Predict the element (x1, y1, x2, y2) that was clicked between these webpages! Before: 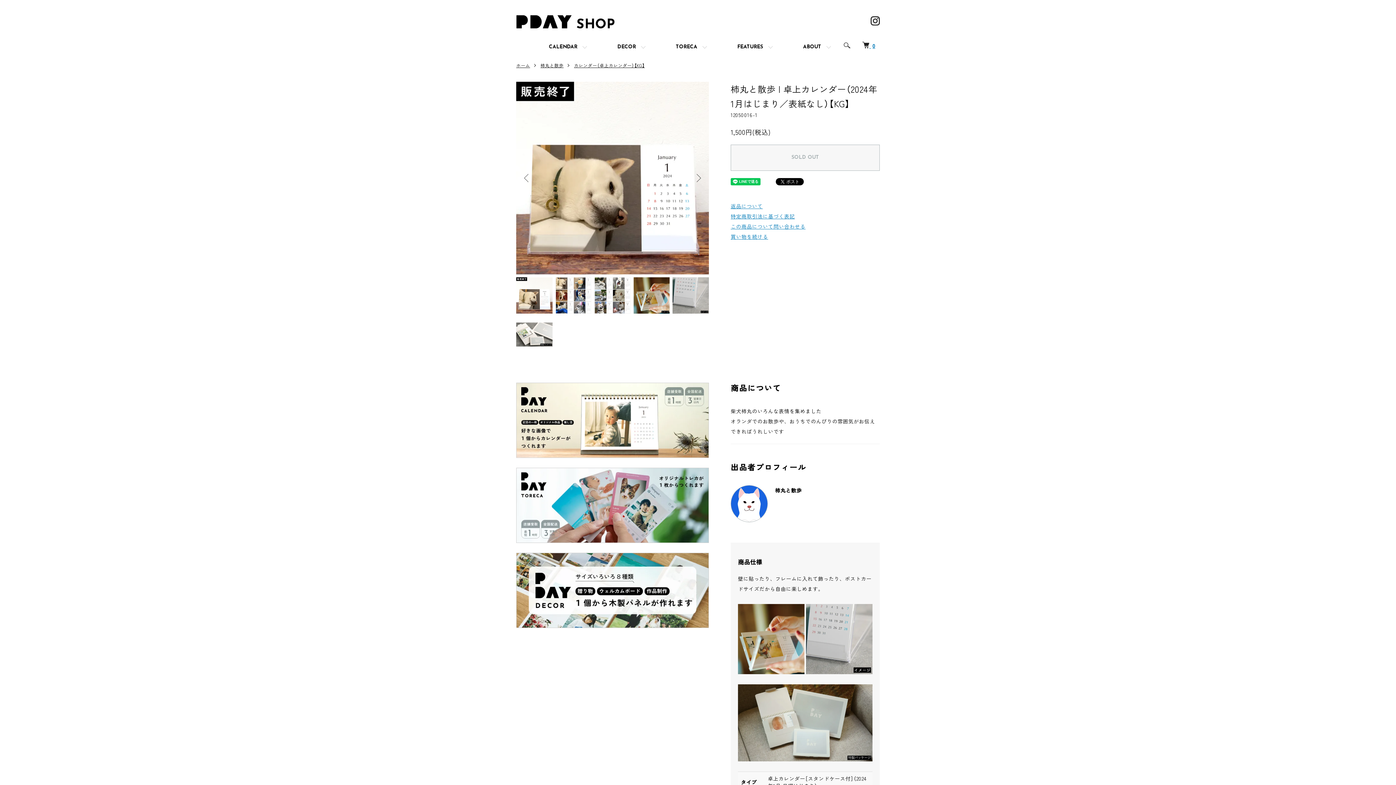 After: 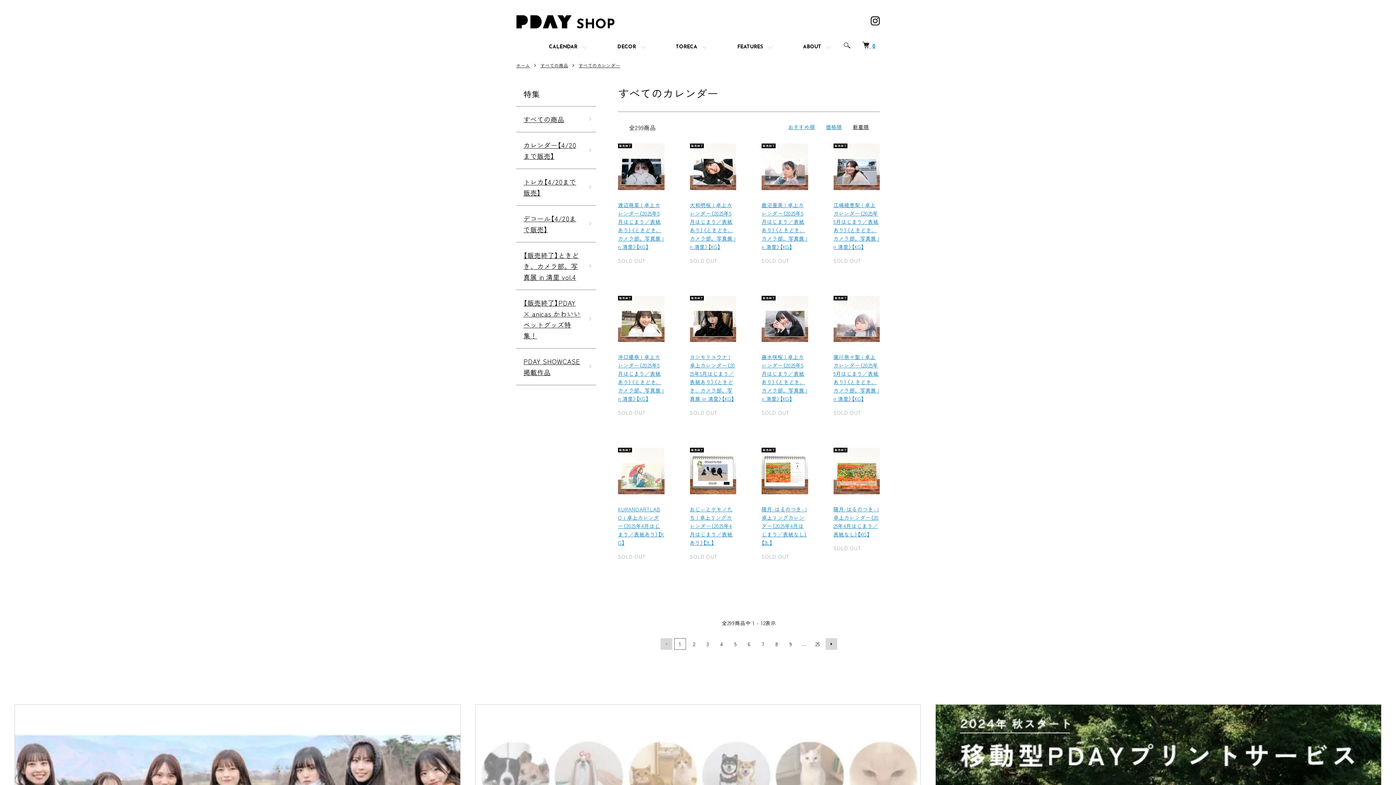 Action: bbox: (538, 38, 592, 56) label: CALENDAR